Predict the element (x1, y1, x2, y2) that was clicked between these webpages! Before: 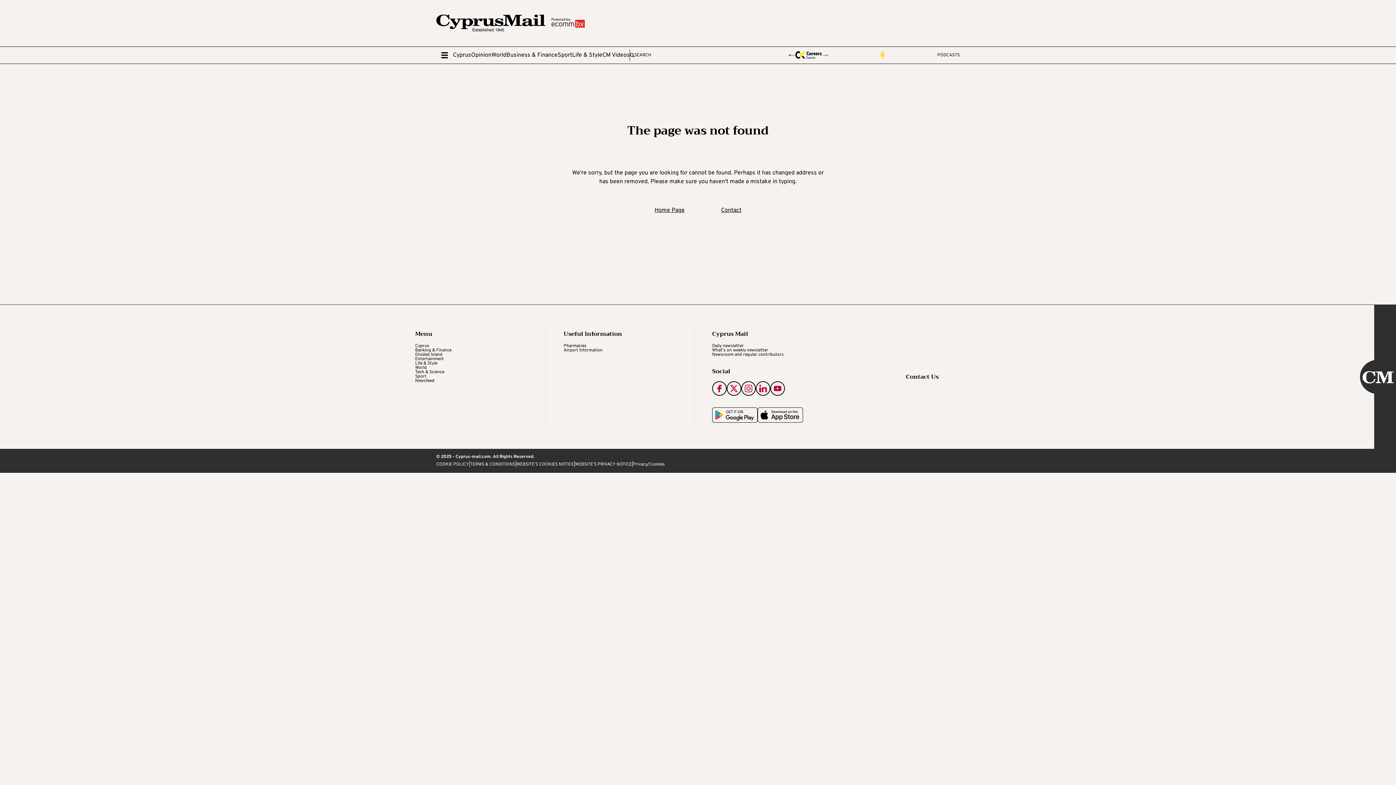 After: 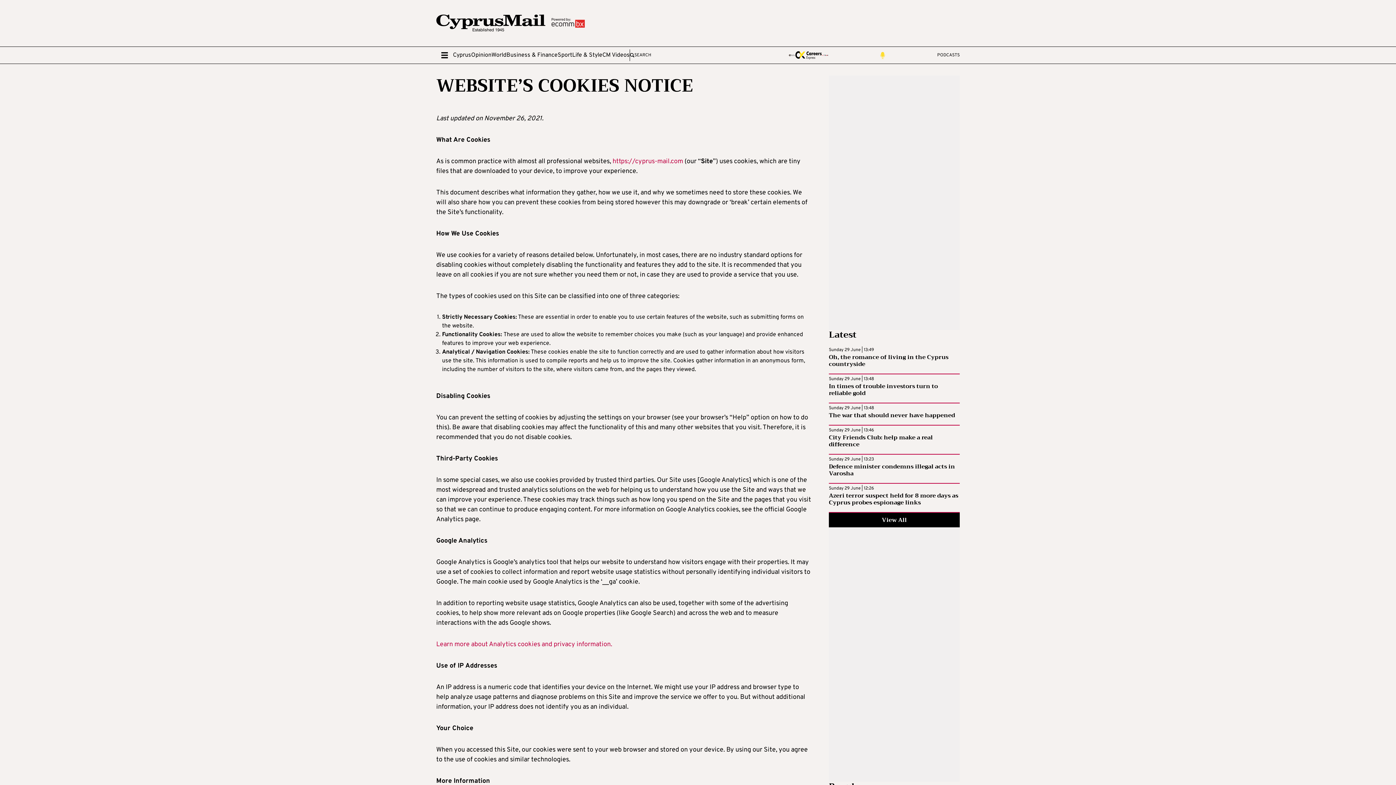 Action: bbox: (516, 462, 574, 467) label: WEBSITE’S COOKIES NOTICE